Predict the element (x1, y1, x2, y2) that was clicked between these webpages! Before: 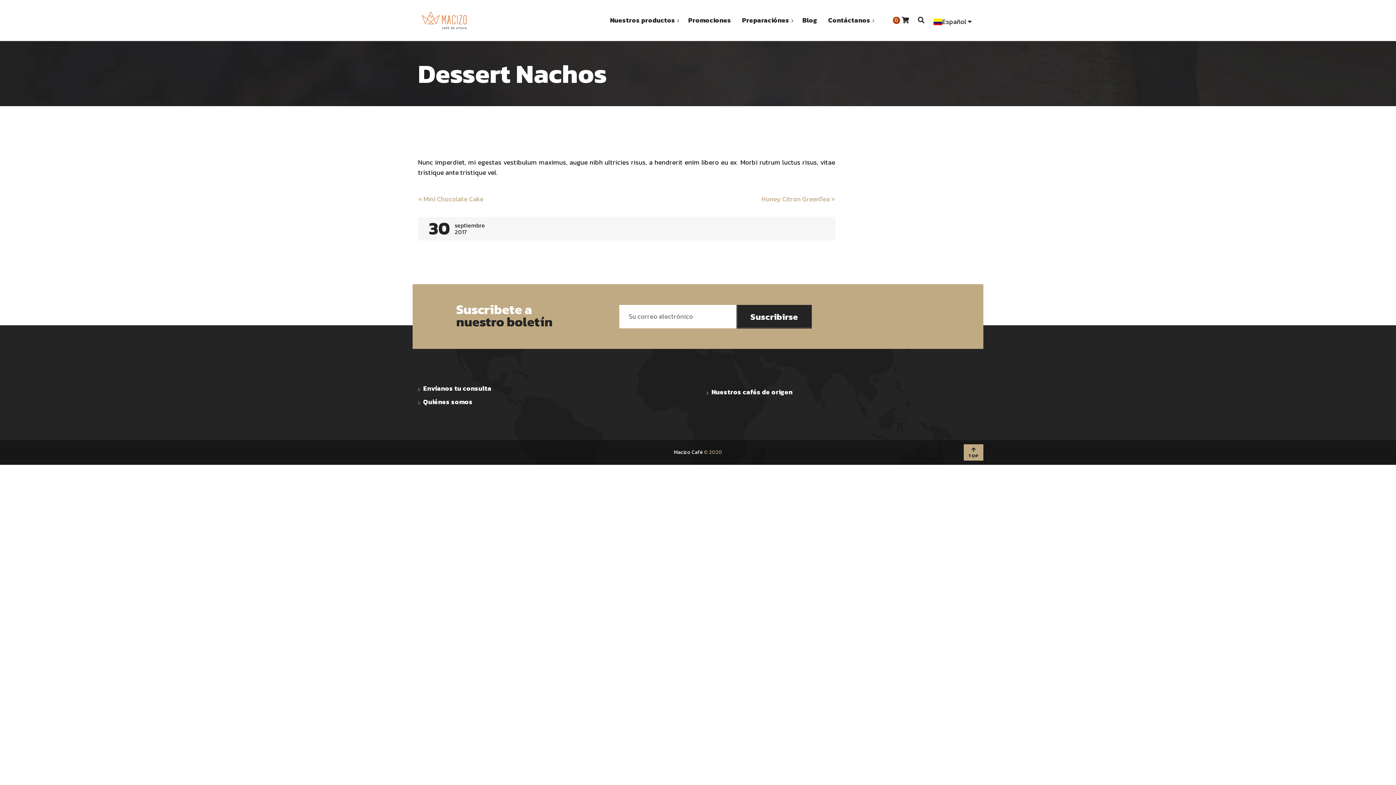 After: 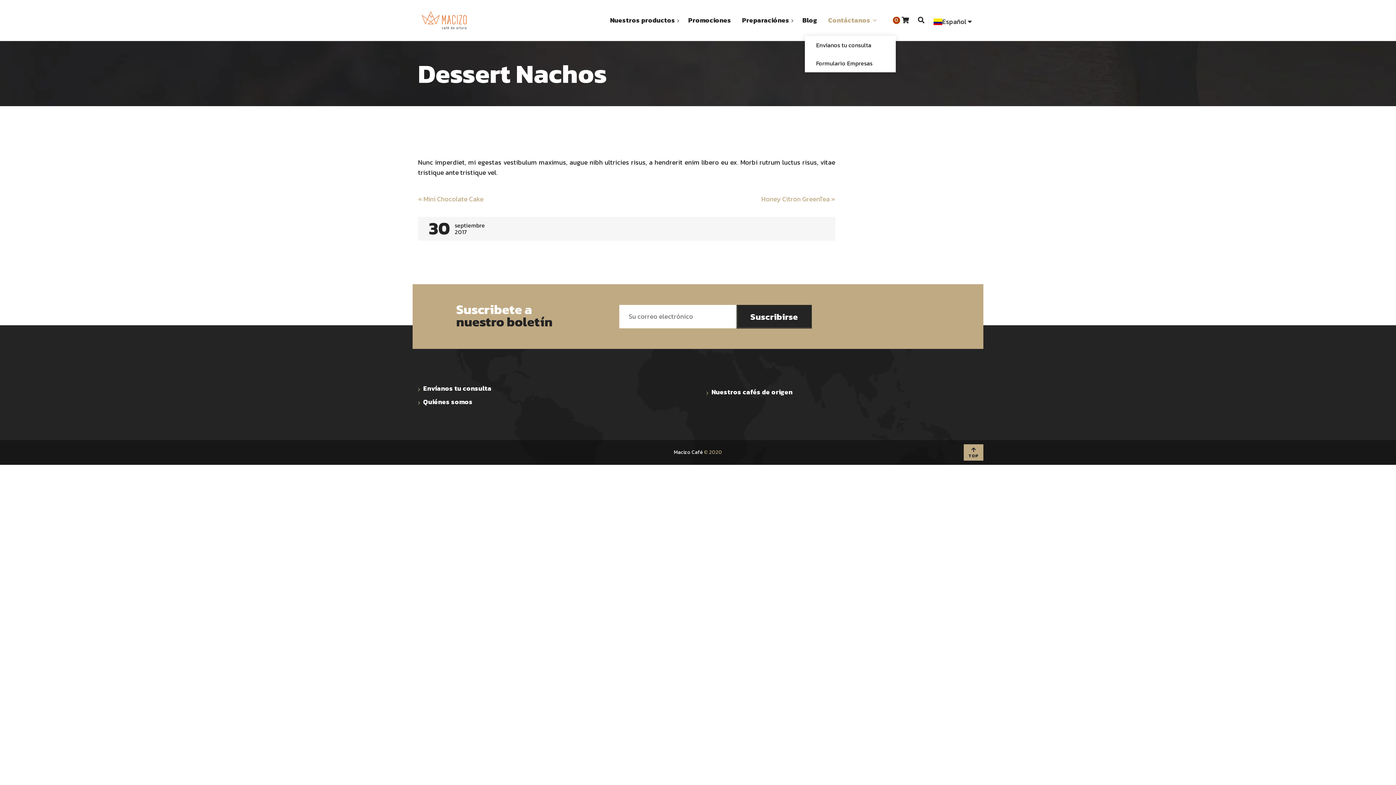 Action: label: Contáctanos bbox: (822, 7, 876, 25)